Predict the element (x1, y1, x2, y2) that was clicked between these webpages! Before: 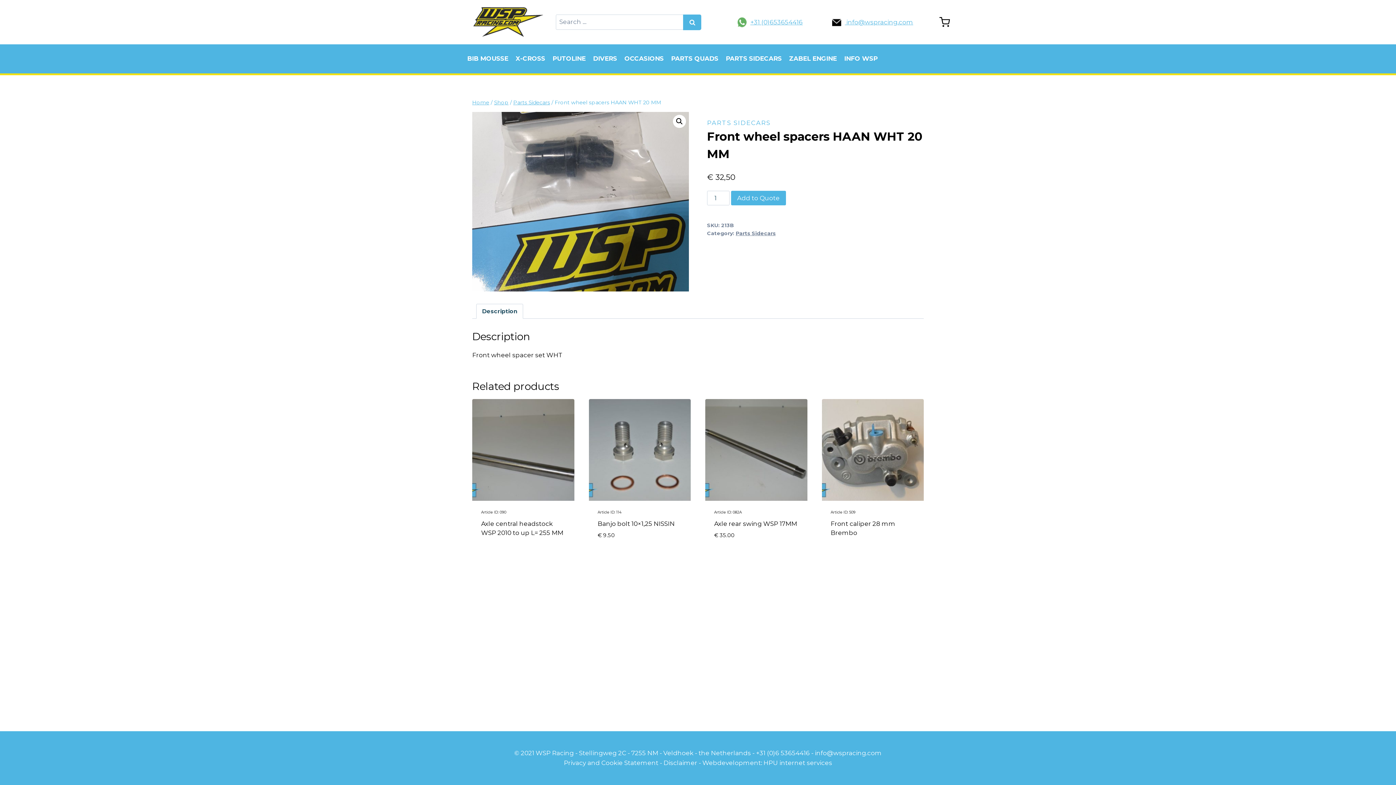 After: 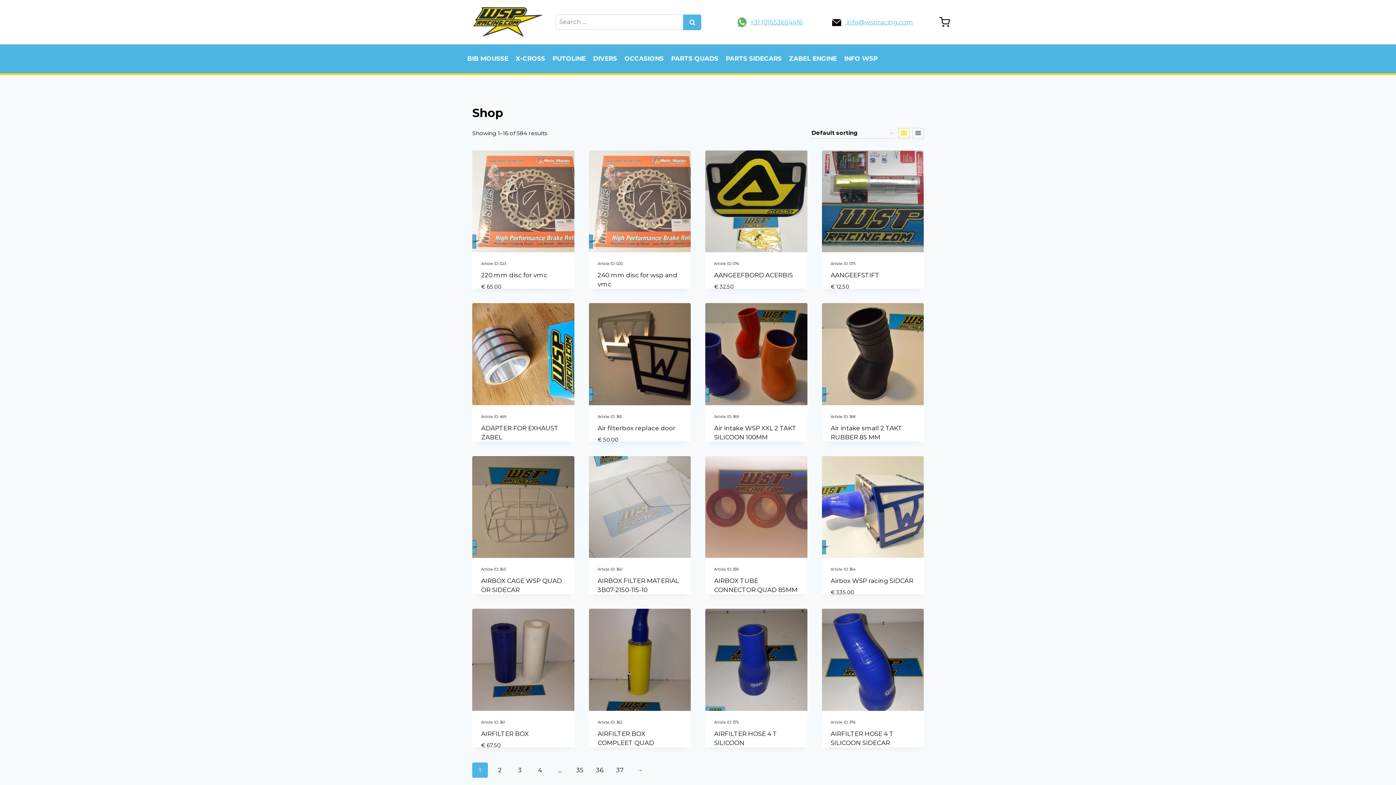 Action: bbox: (494, 99, 508, 105) label: Shop